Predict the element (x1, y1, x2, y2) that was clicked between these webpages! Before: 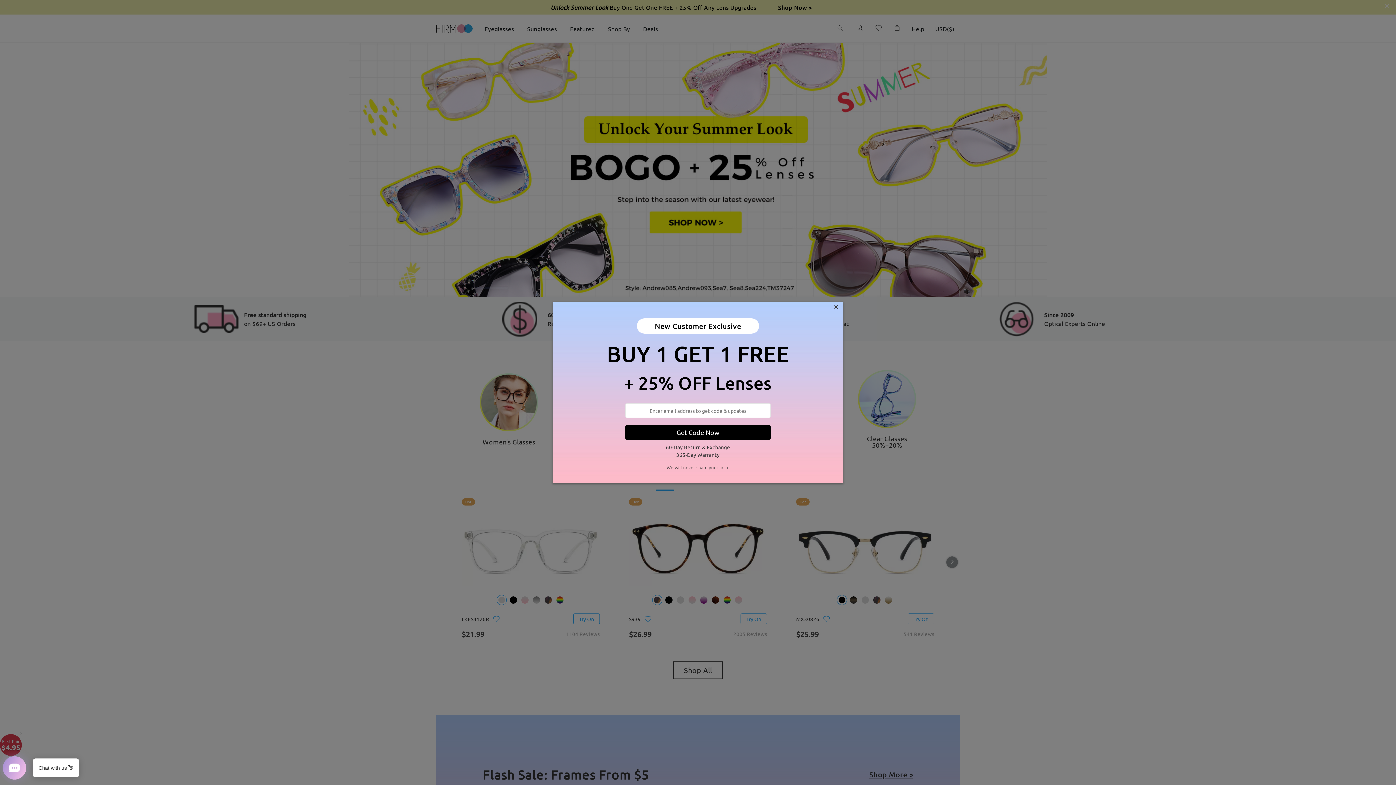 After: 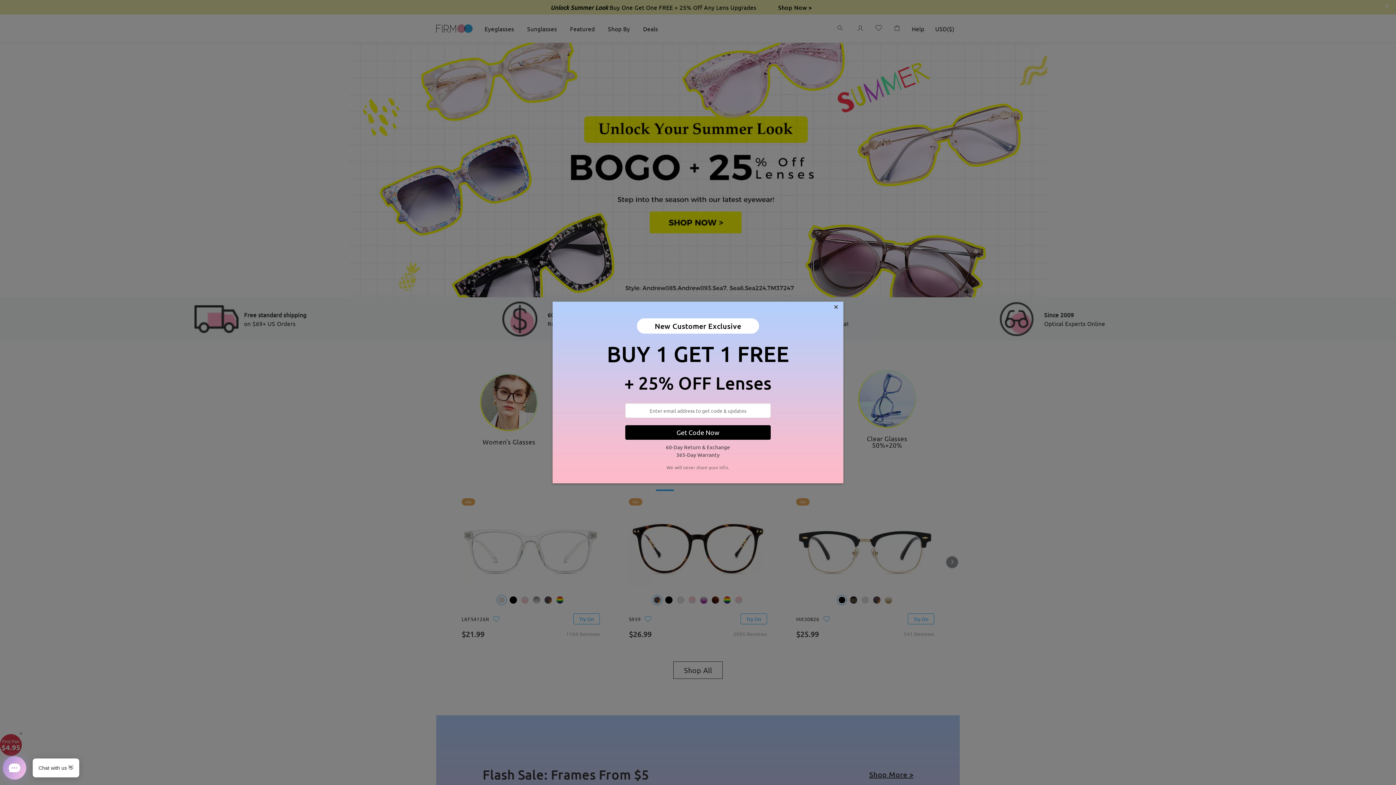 Action: label: Get Code Now bbox: (625, 425, 770, 439)